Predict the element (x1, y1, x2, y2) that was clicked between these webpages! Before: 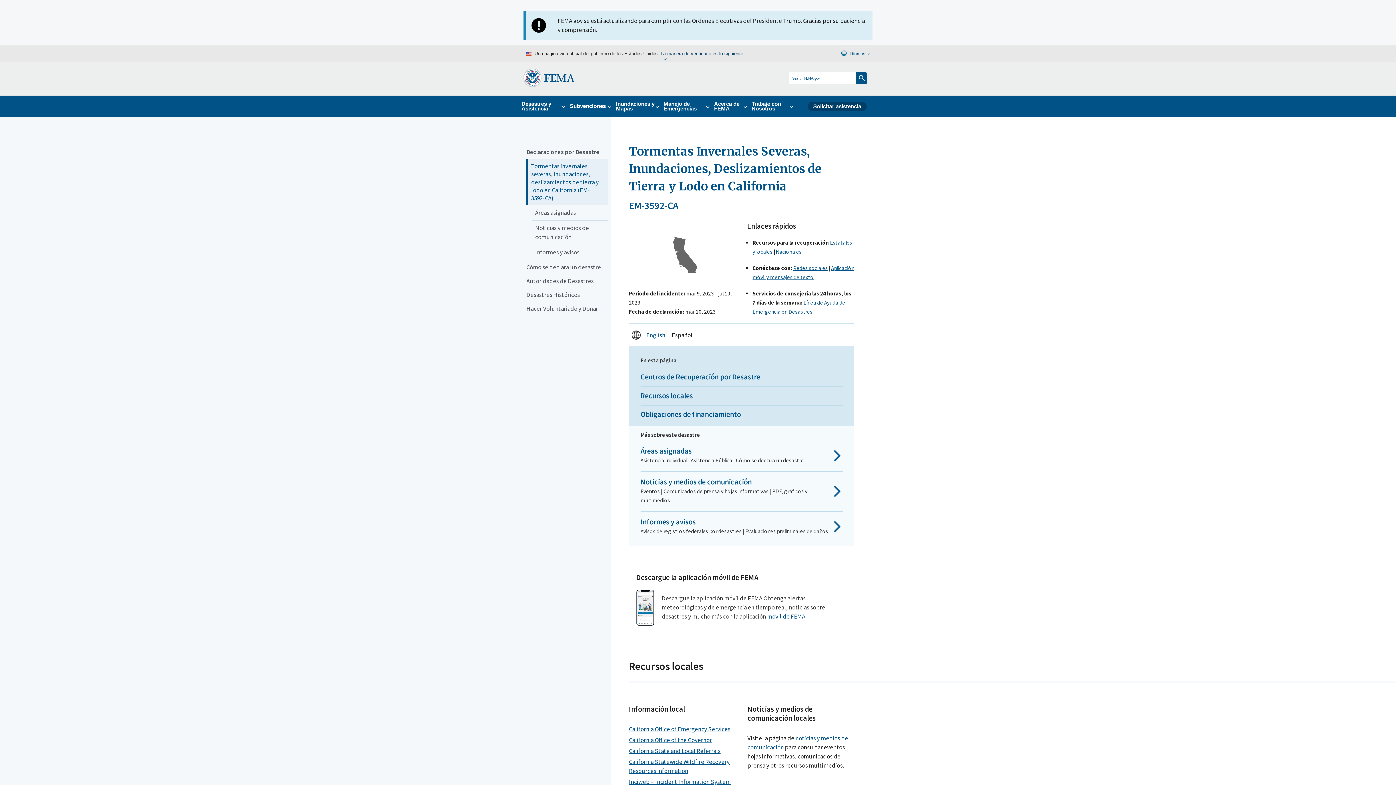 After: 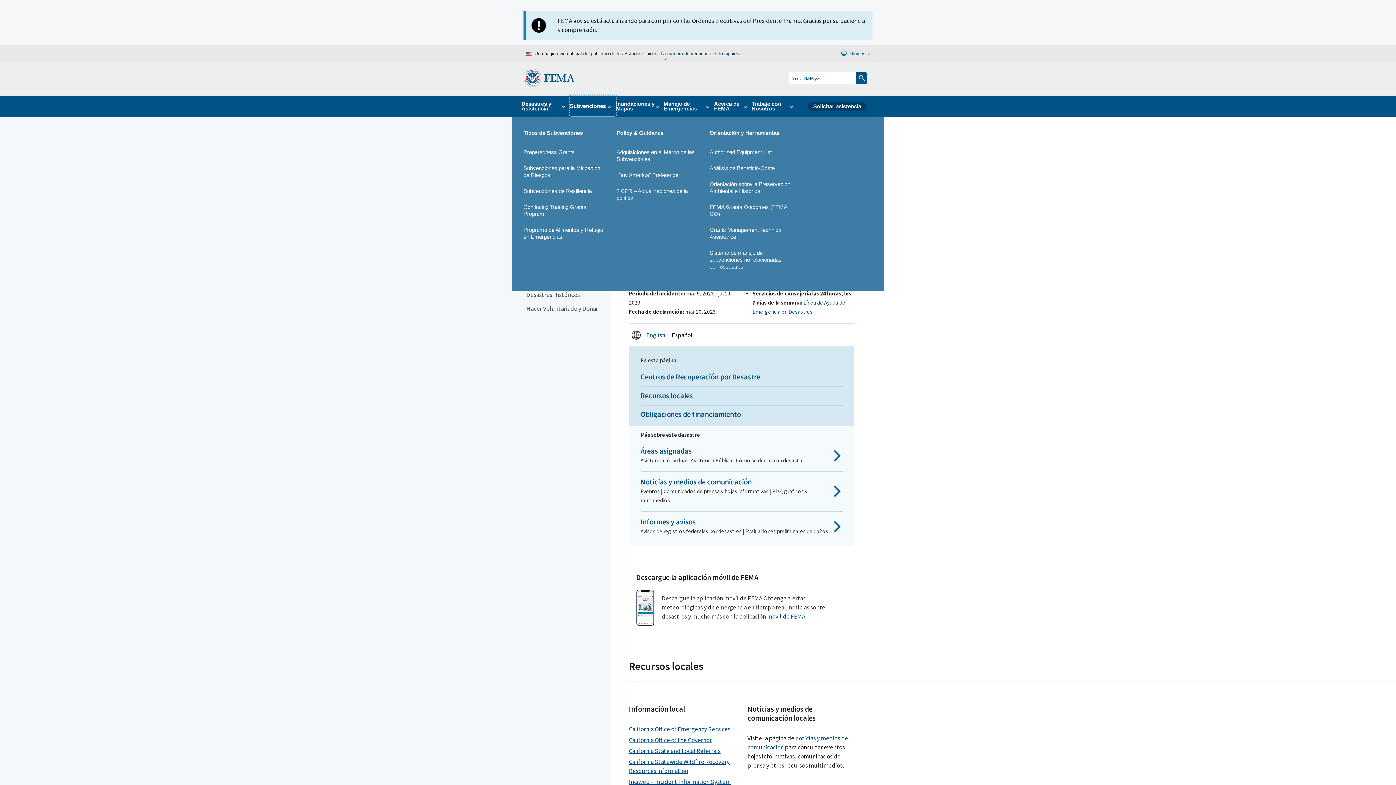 Action: bbox: (569, 95, 616, 117) label: Subvenciones